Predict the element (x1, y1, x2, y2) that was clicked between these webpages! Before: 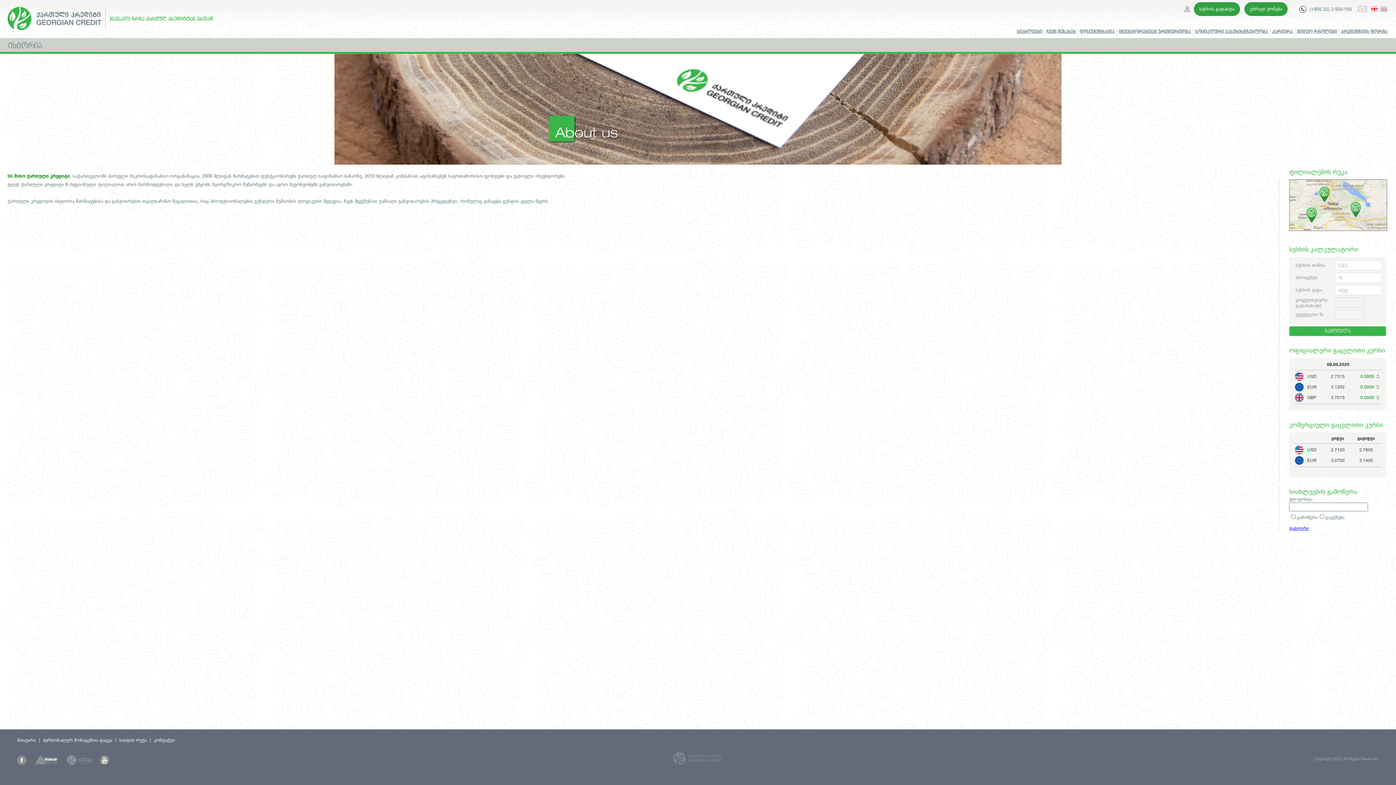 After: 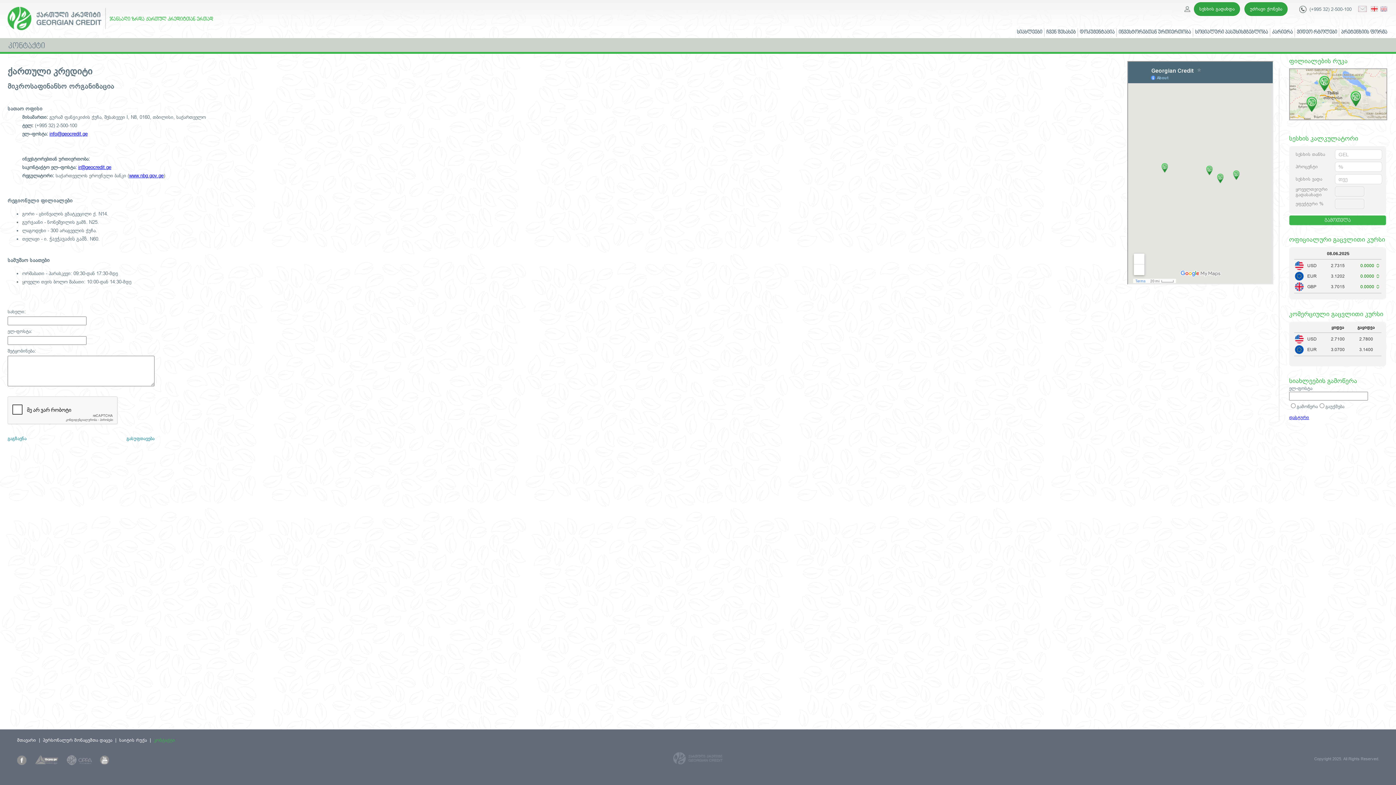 Action: bbox: (1358, 7, 1367, 13)